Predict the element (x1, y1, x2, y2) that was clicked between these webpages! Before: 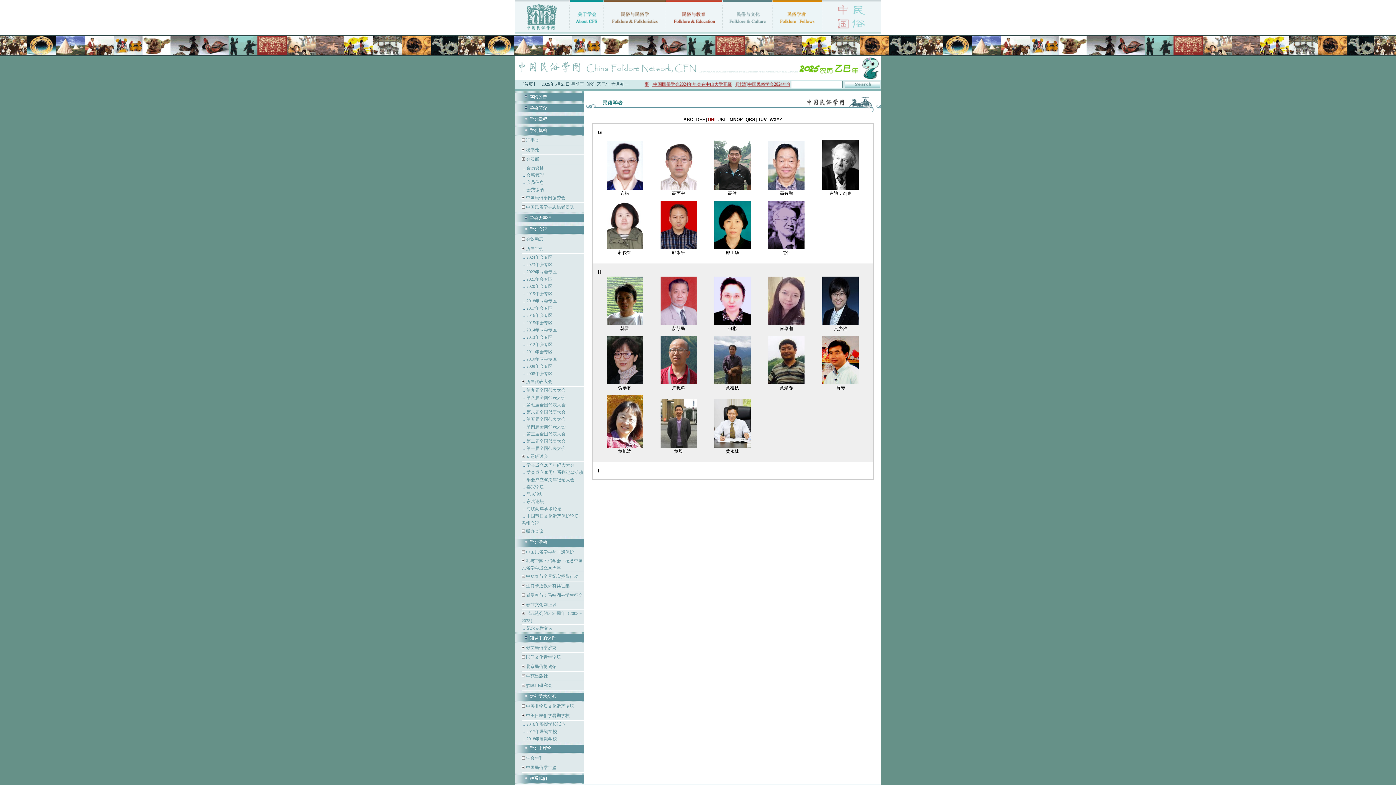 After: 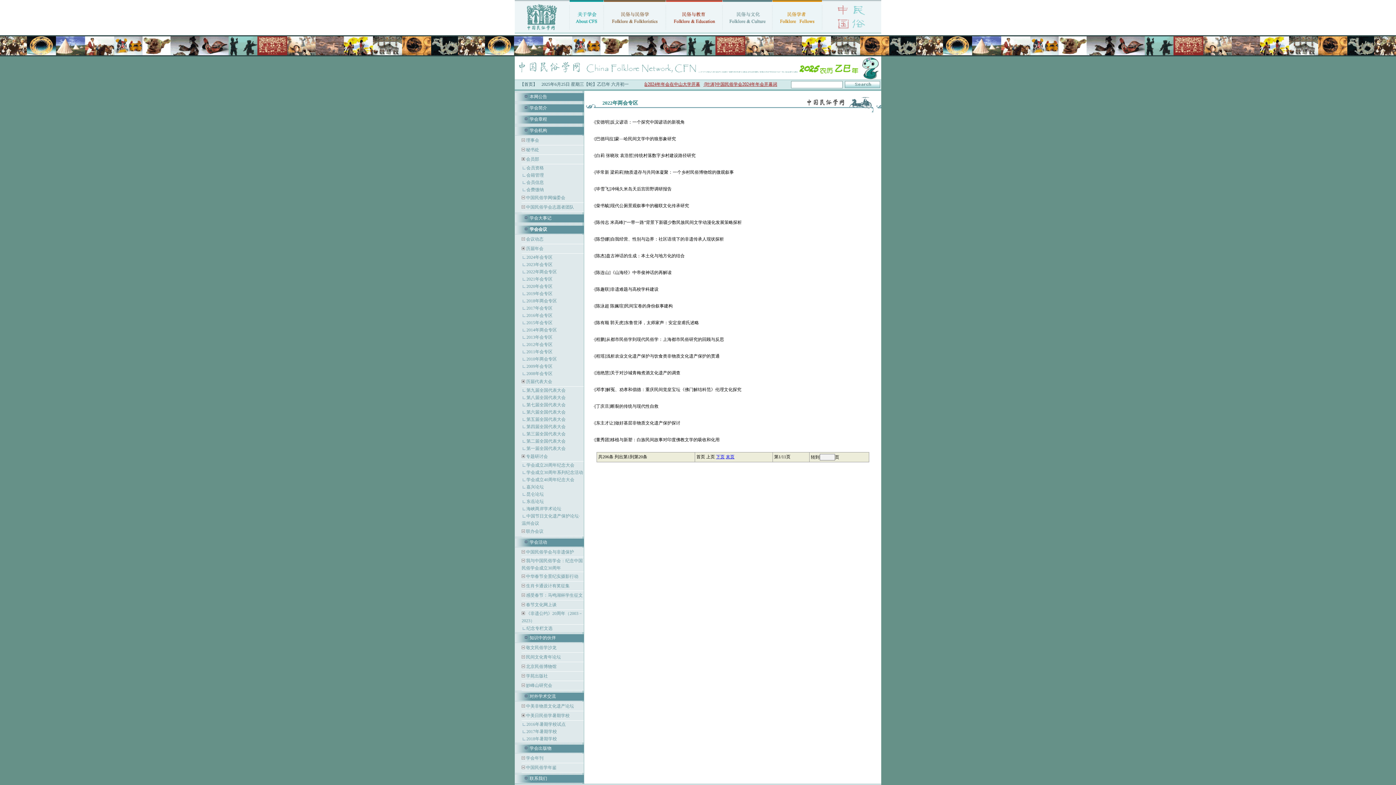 Action: bbox: (526, 269, 557, 274) label: 2022年两会专区